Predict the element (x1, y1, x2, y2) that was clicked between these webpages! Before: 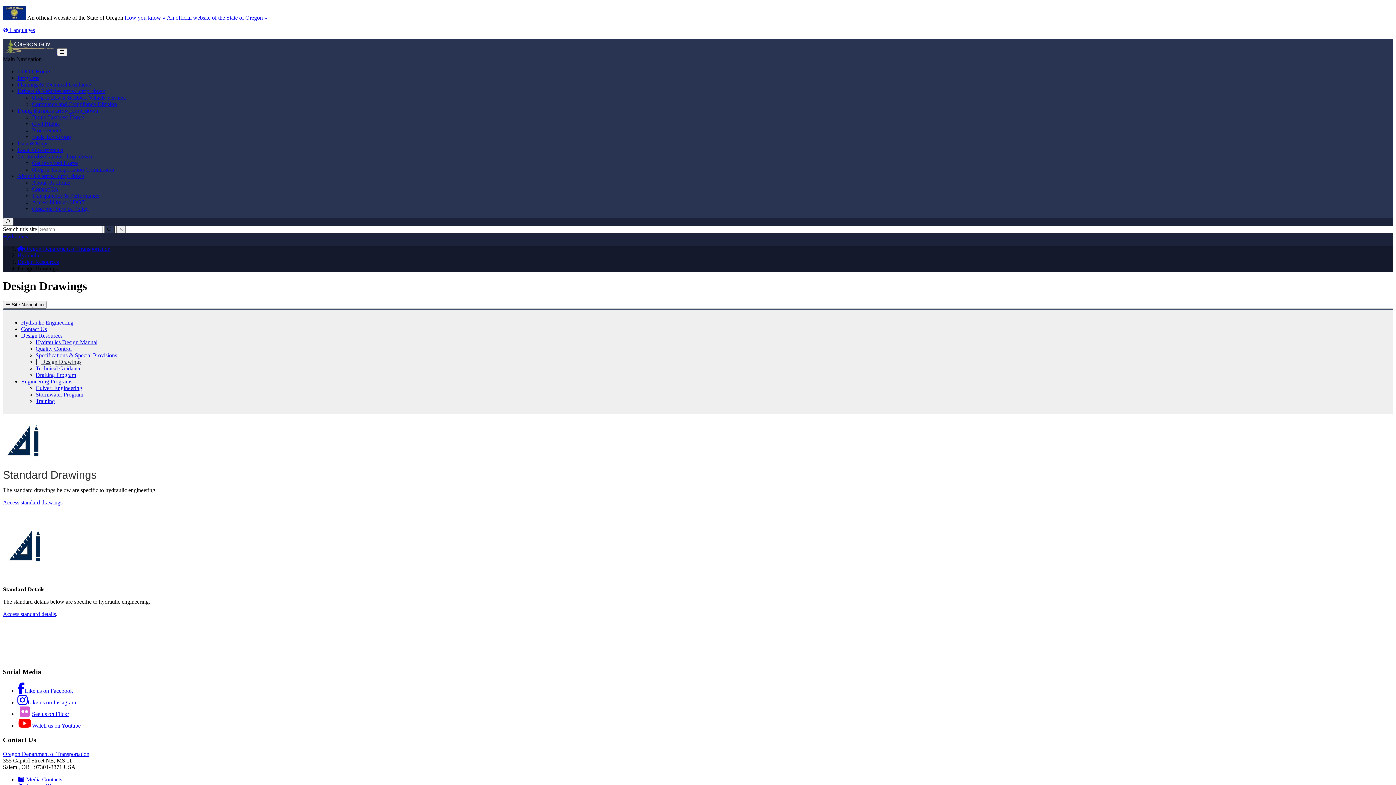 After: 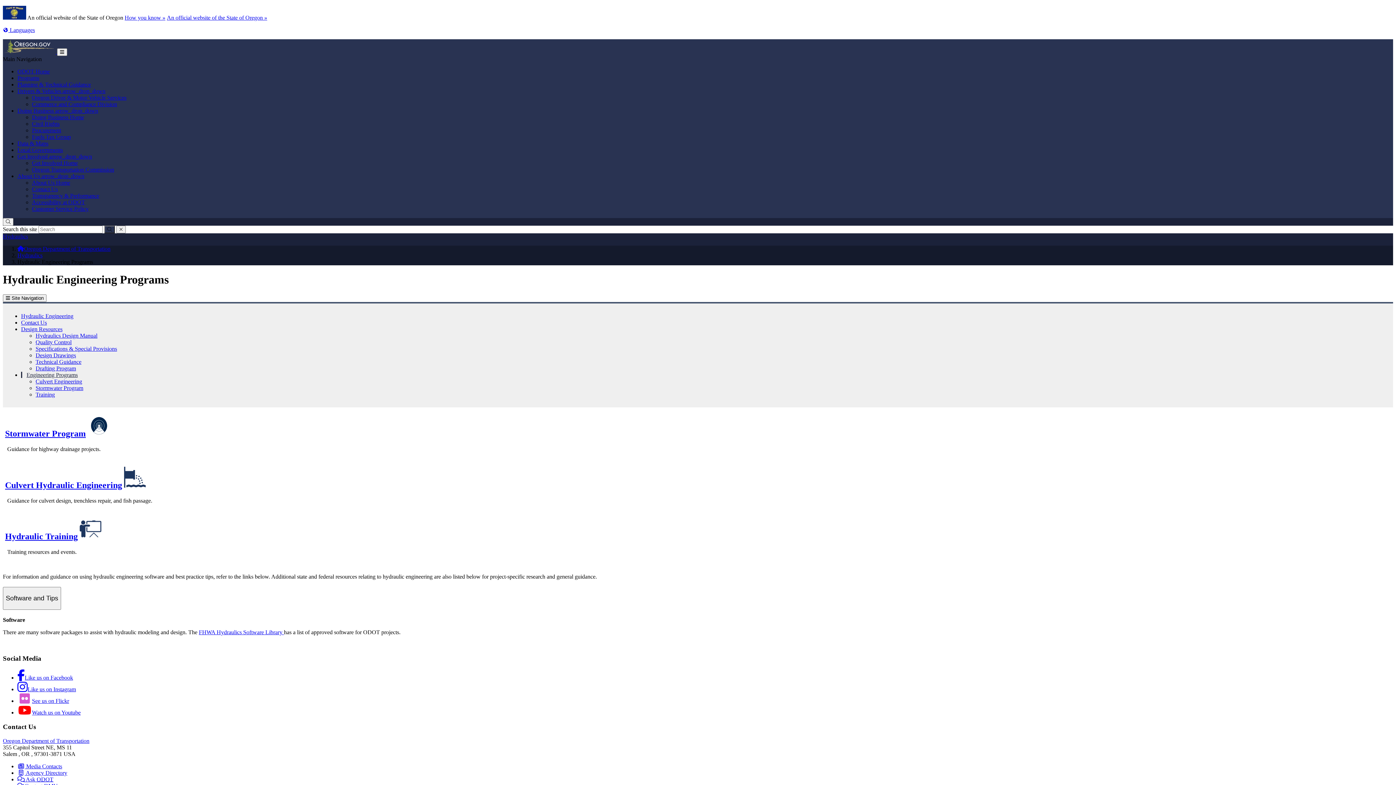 Action: bbox: (21, 378, 72, 384) label: Engineering Programs